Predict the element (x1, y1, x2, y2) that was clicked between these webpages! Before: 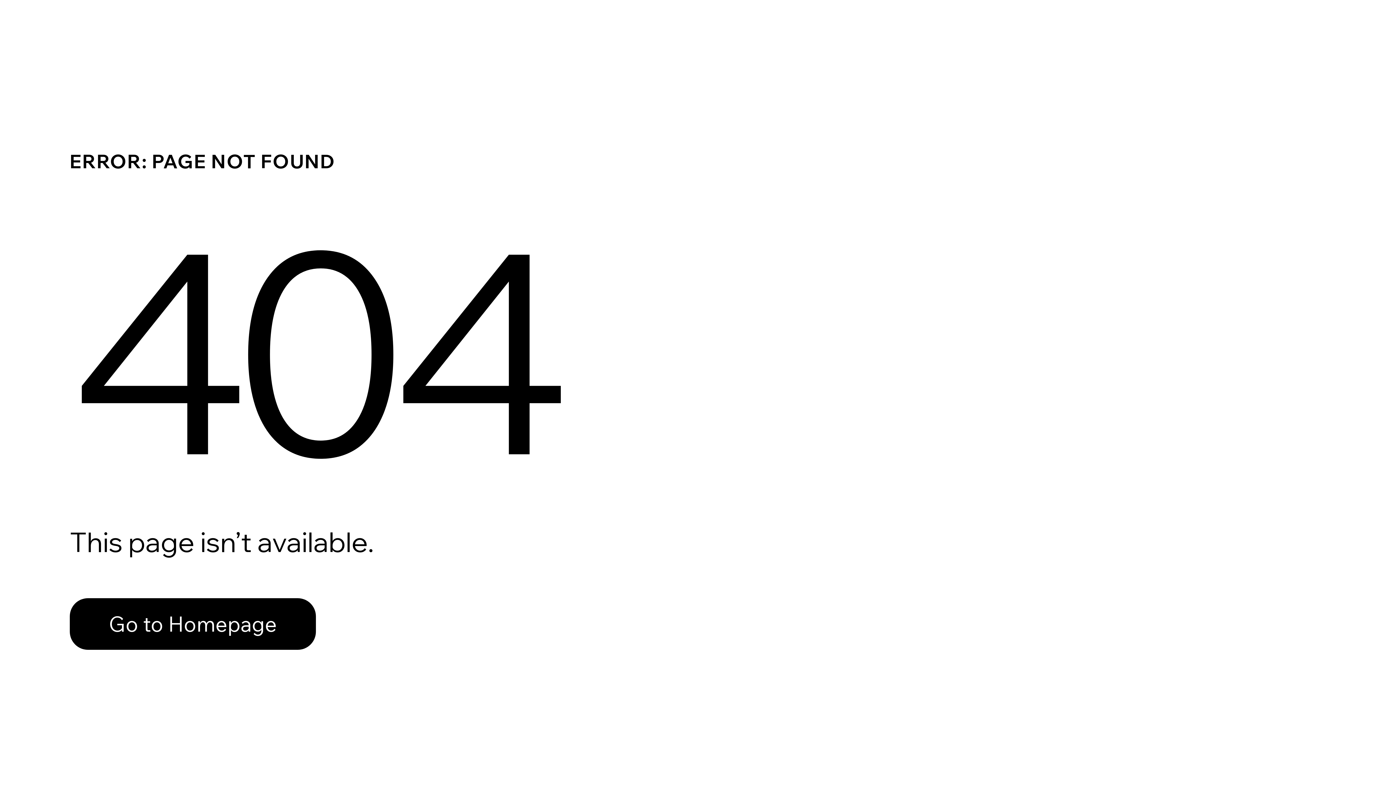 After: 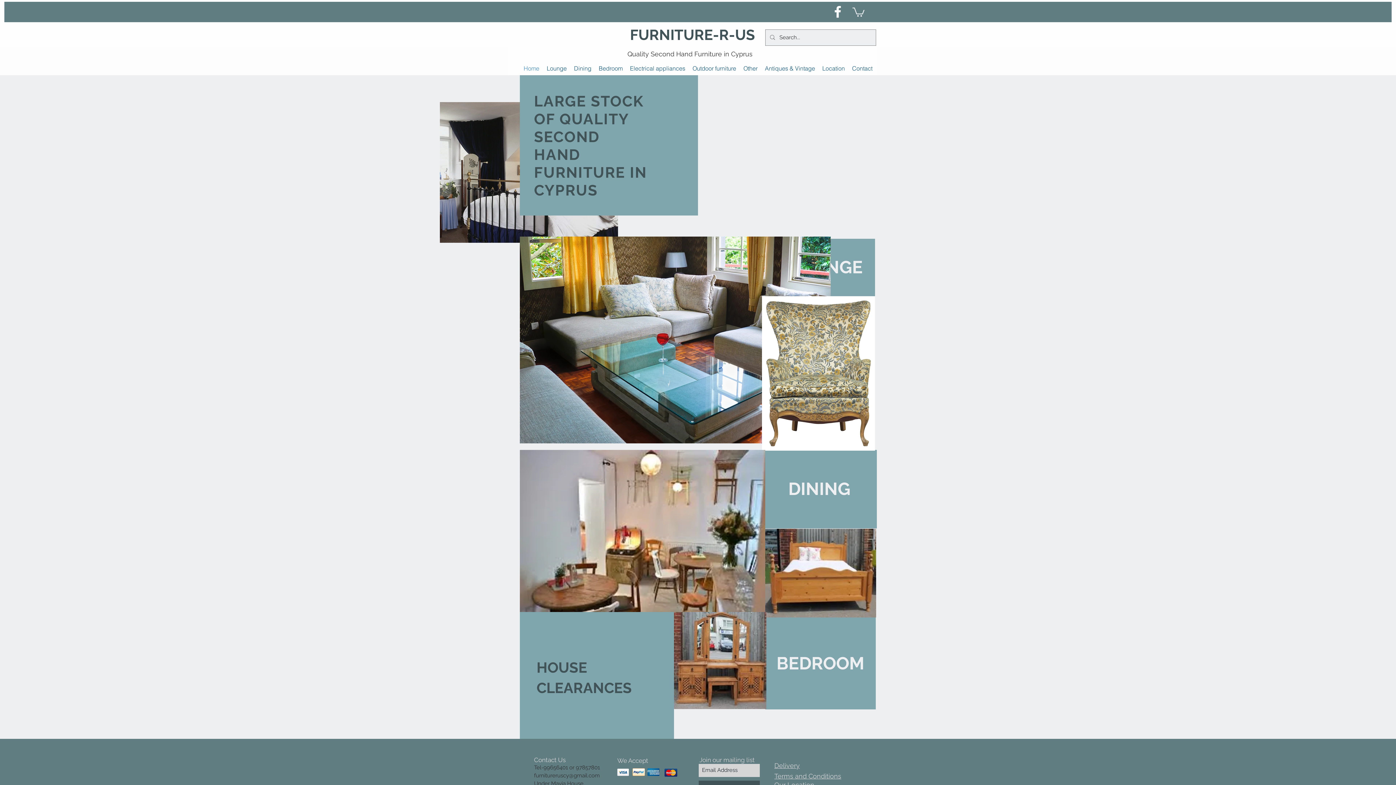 Action: bbox: (69, 598, 316, 650) label: Go to Homepage